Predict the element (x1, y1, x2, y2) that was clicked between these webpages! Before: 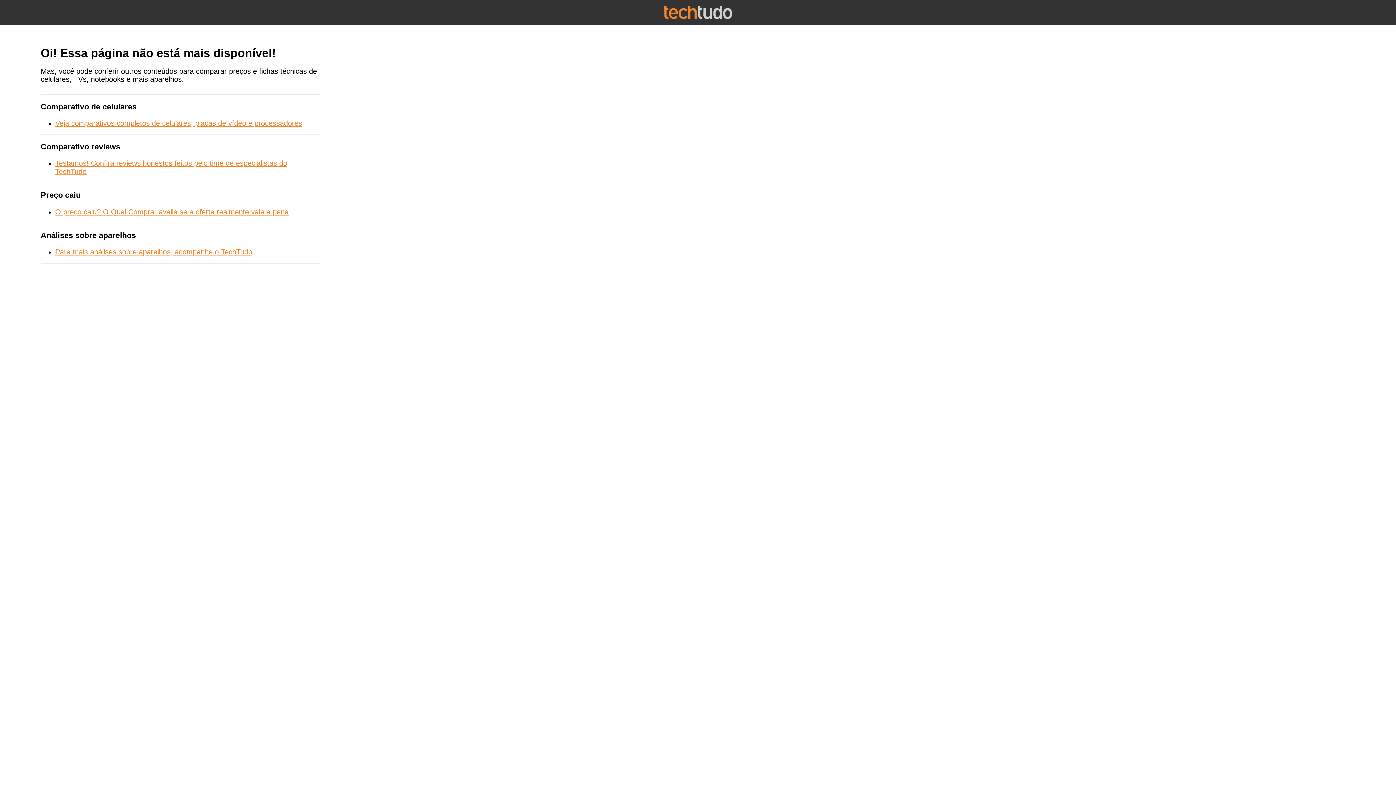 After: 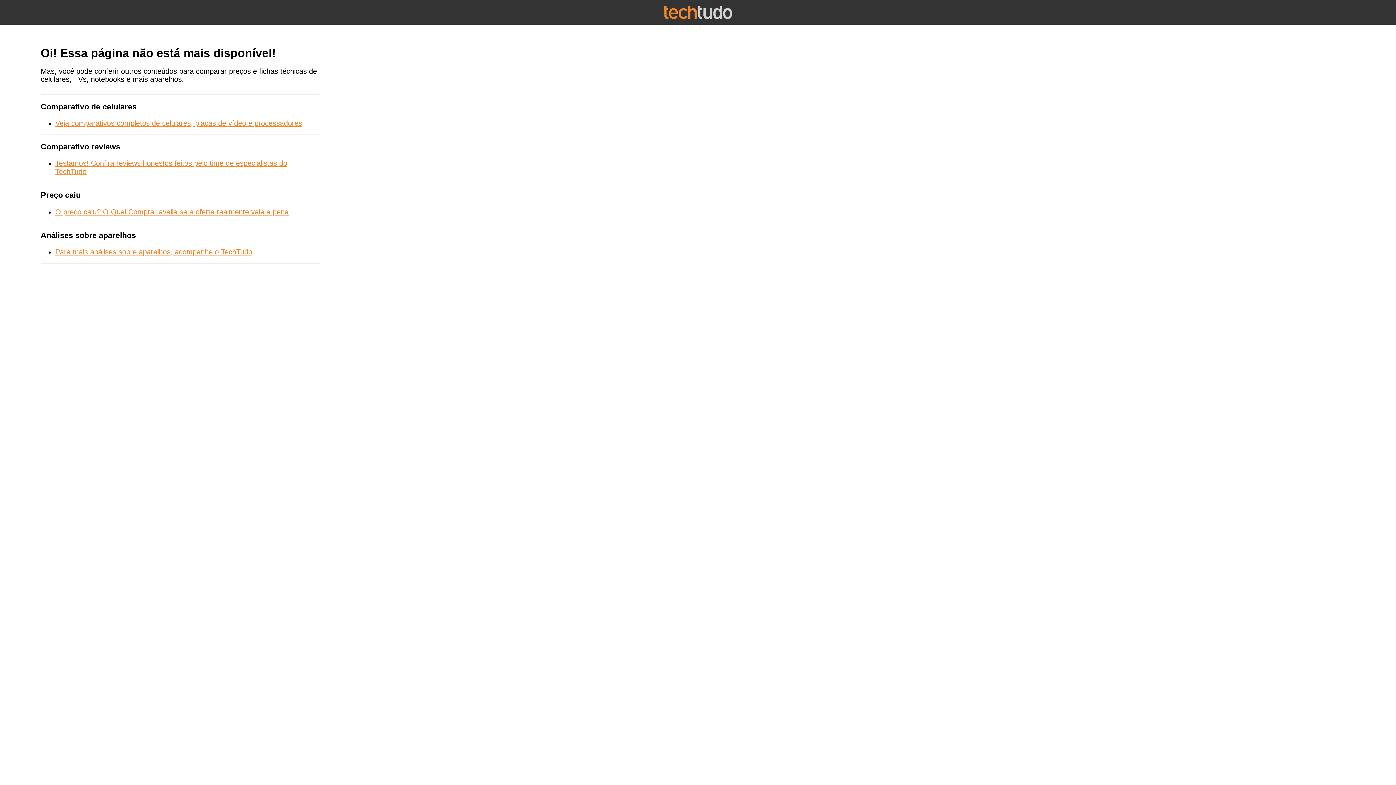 Action: bbox: (55, 119, 302, 127) label: Veja comparativos completos de celulares, placas de vídeo e processadores